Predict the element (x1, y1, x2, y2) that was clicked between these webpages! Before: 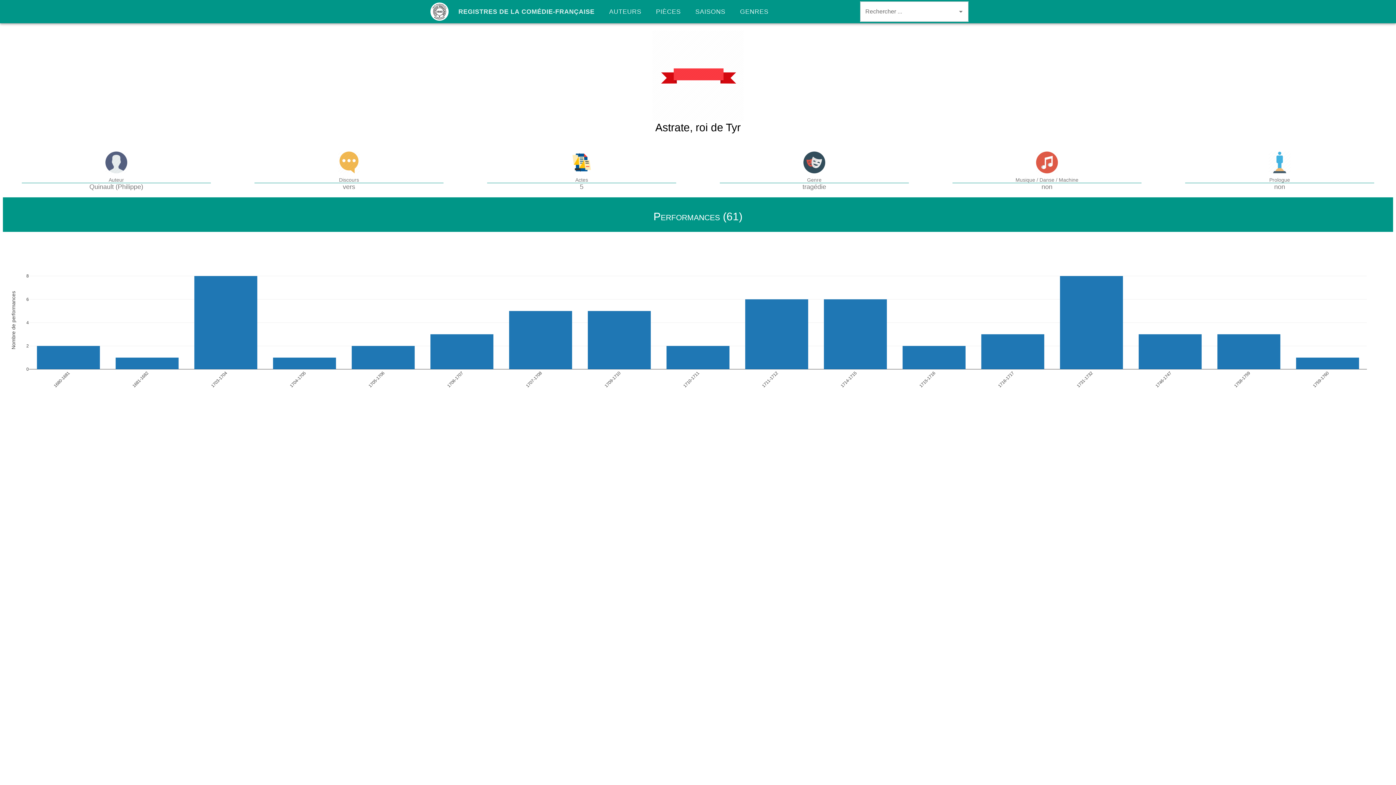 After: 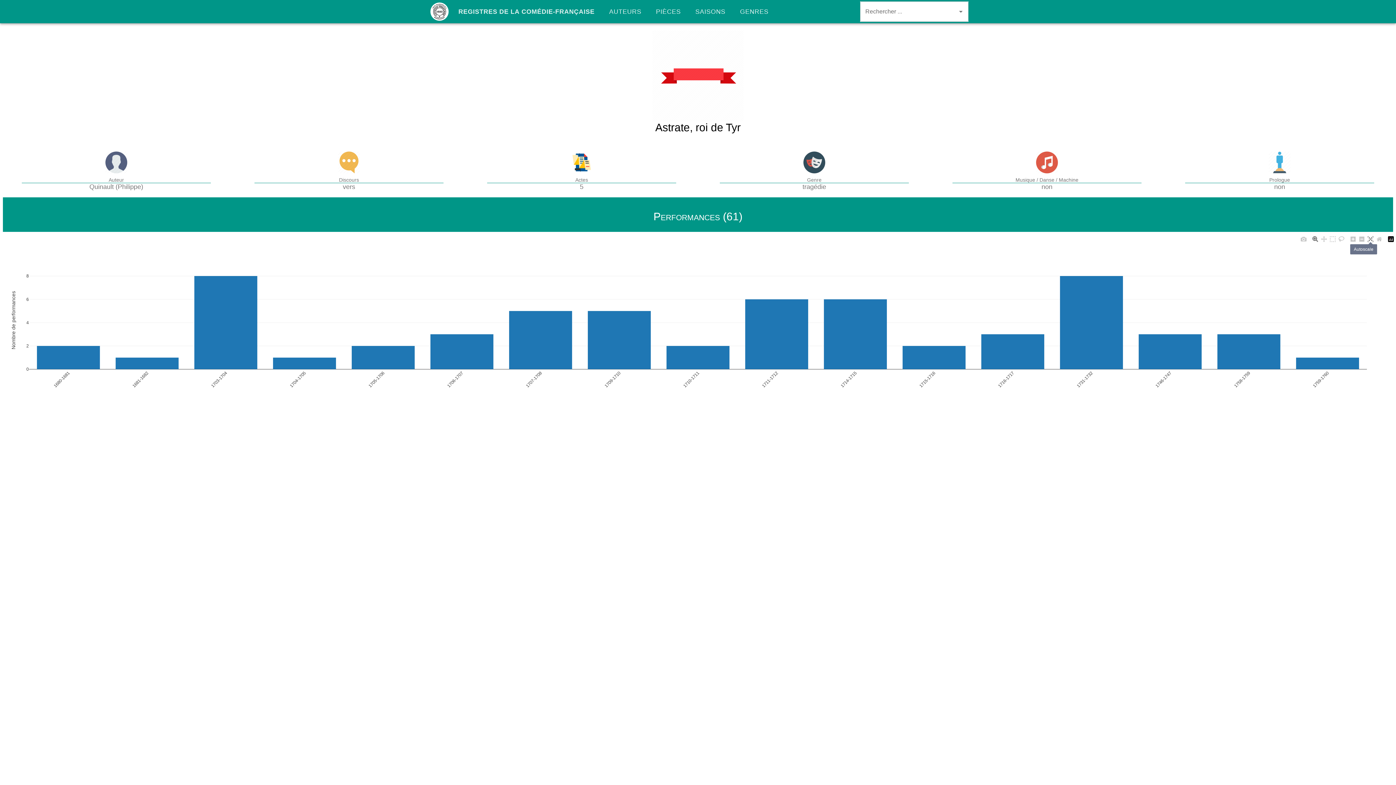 Action: bbox: (1366, 235, 1375, 243)